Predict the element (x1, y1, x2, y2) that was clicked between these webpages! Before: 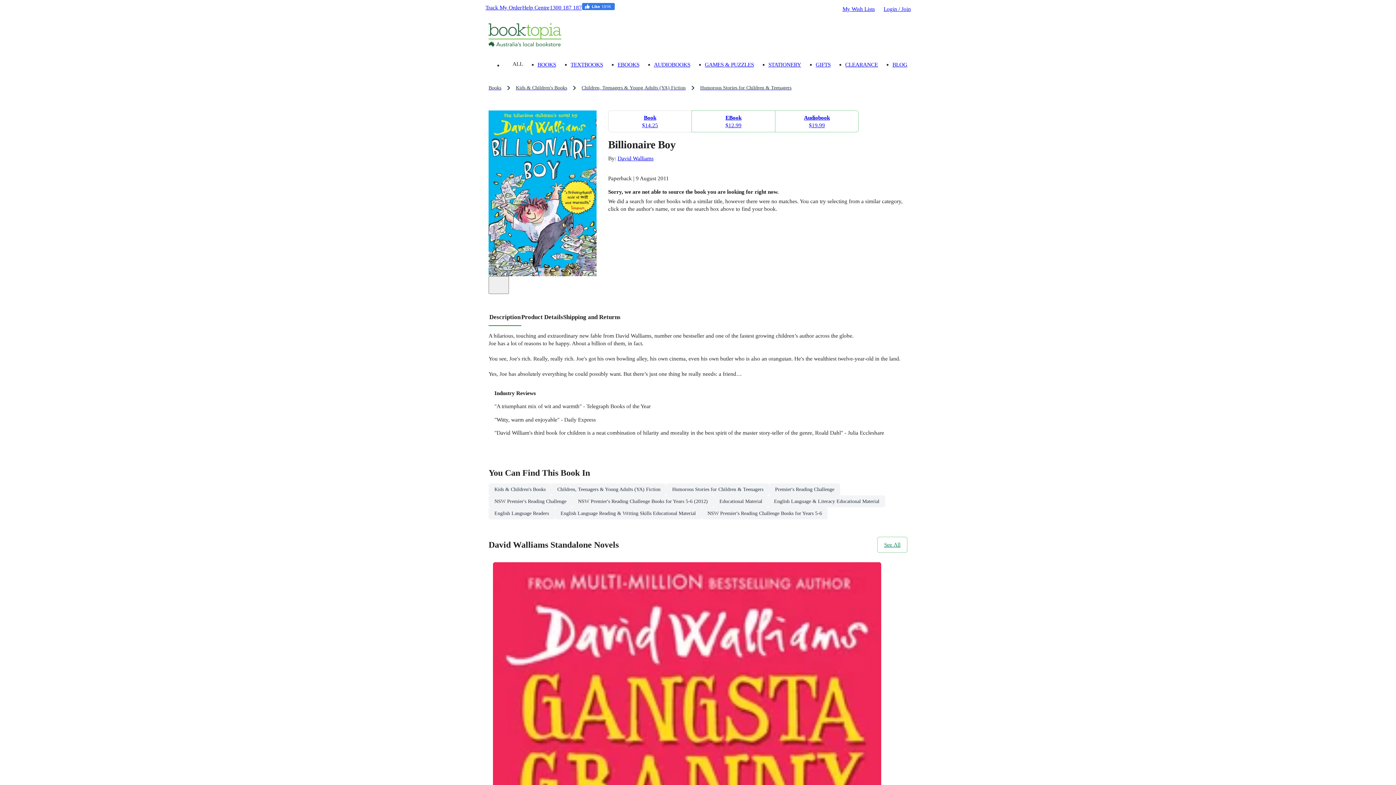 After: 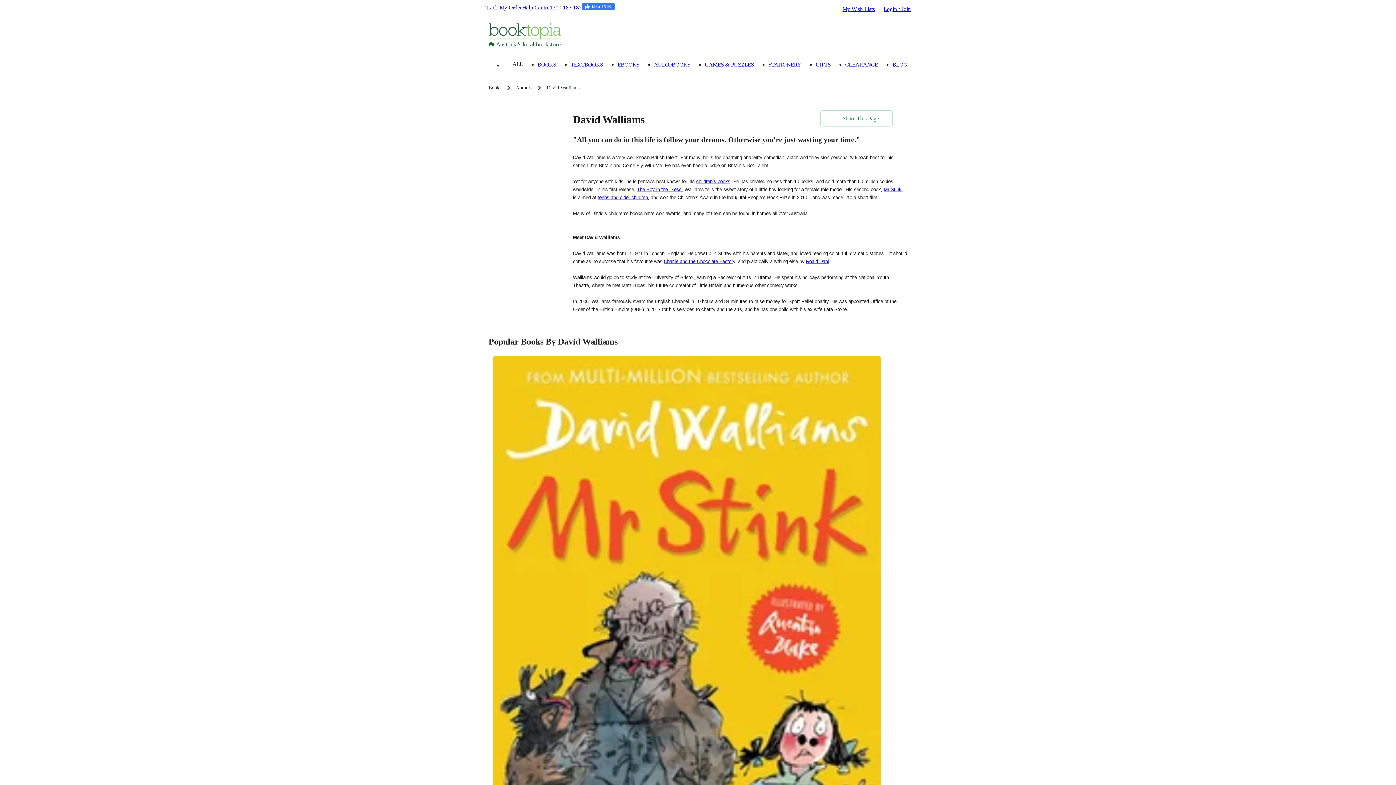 Action: label: David Walliams bbox: (617, 155, 653, 161)